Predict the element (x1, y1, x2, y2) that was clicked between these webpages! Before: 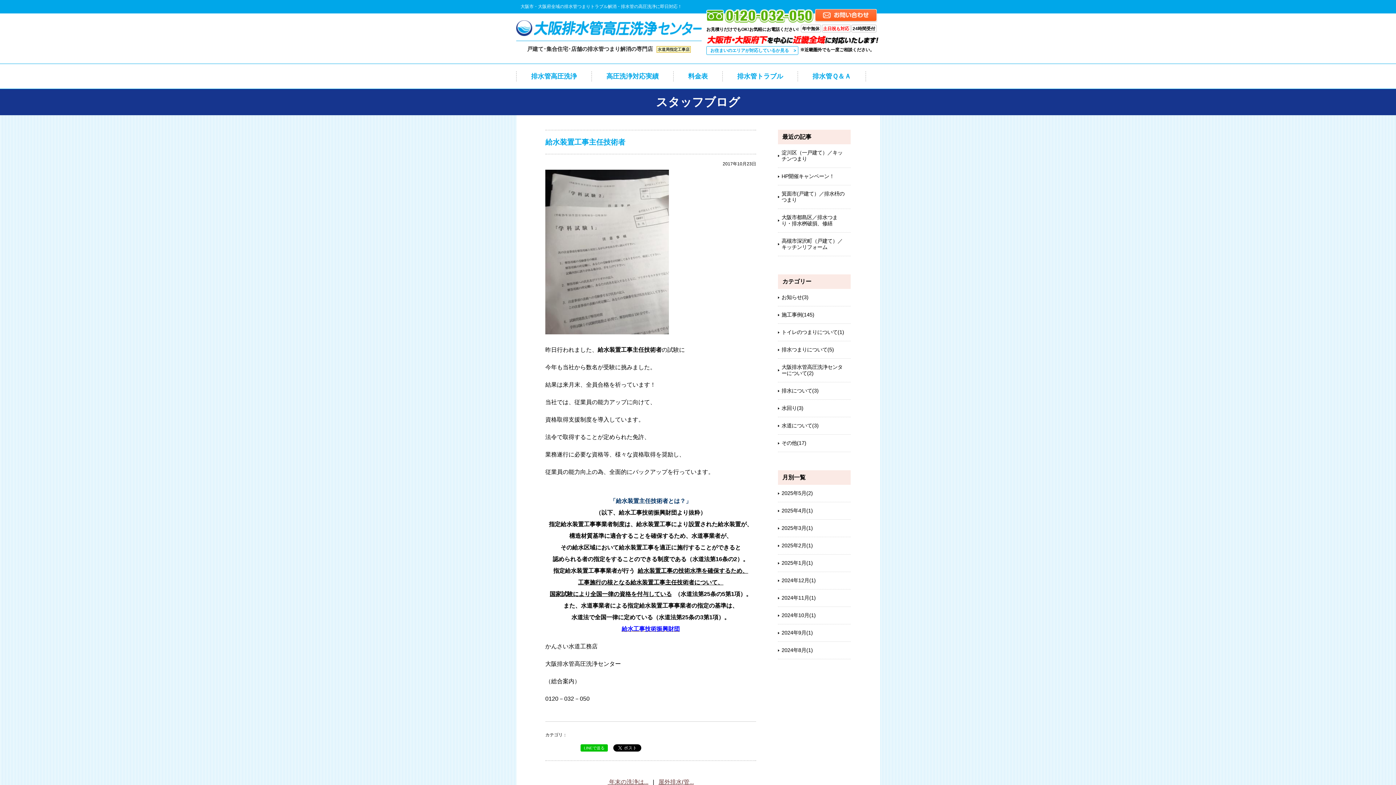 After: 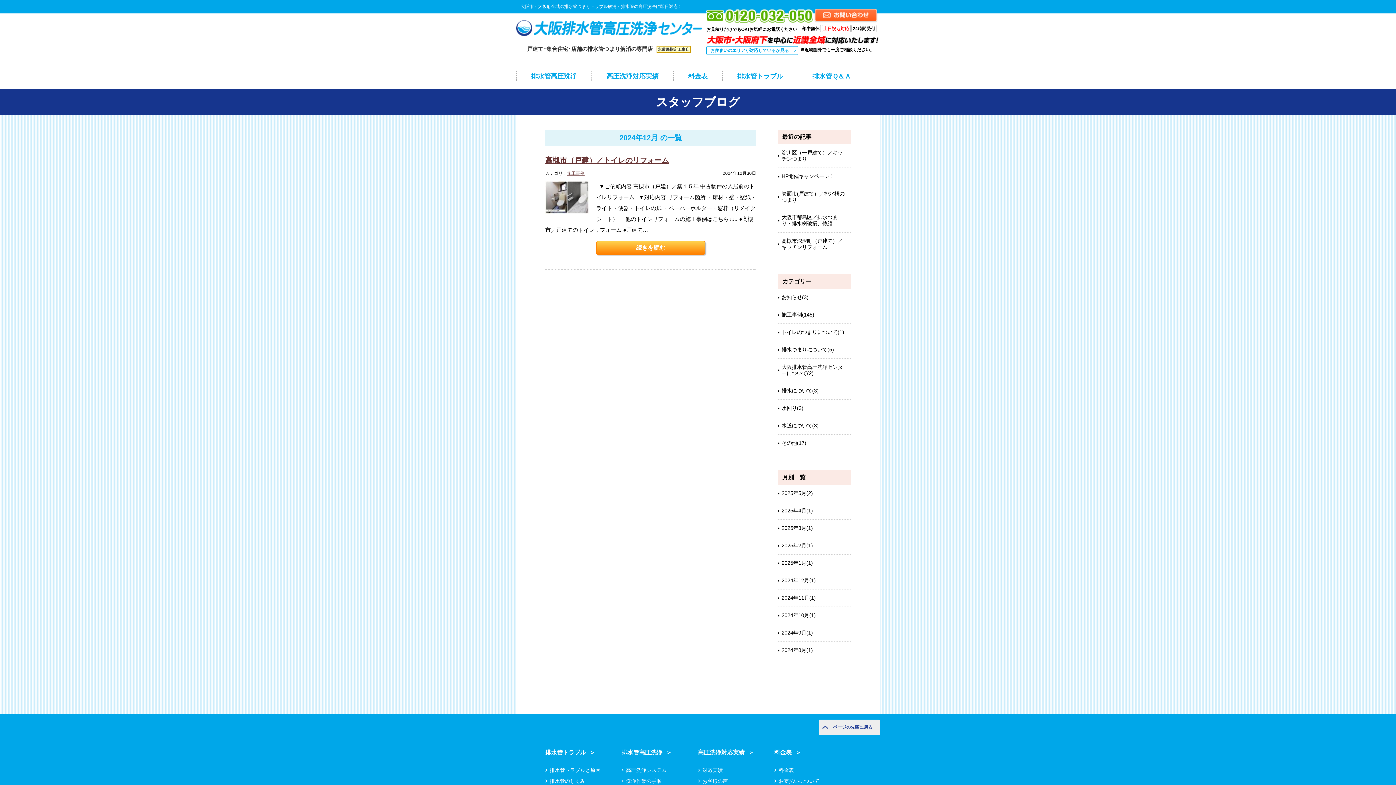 Action: bbox: (778, 572, 850, 589) label: 2024年12月(1)